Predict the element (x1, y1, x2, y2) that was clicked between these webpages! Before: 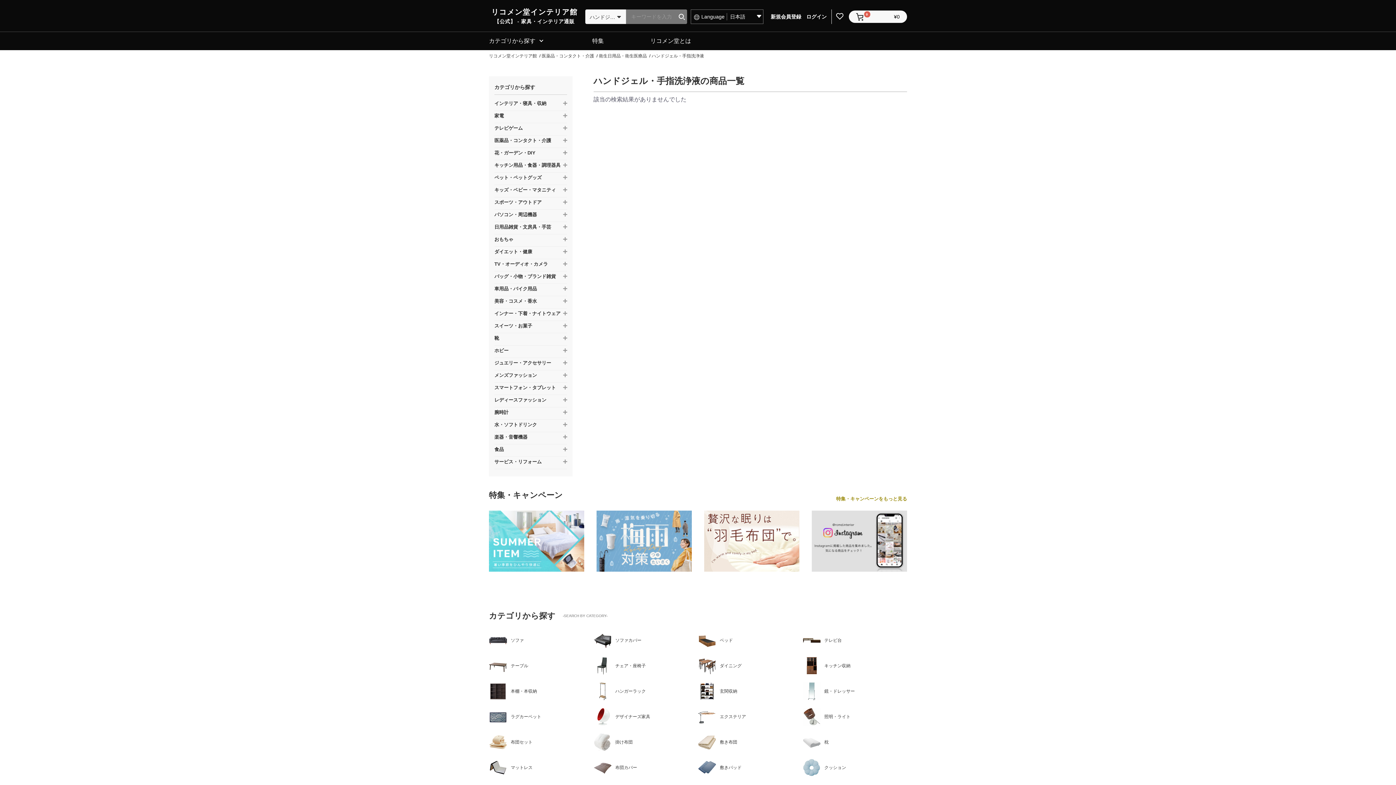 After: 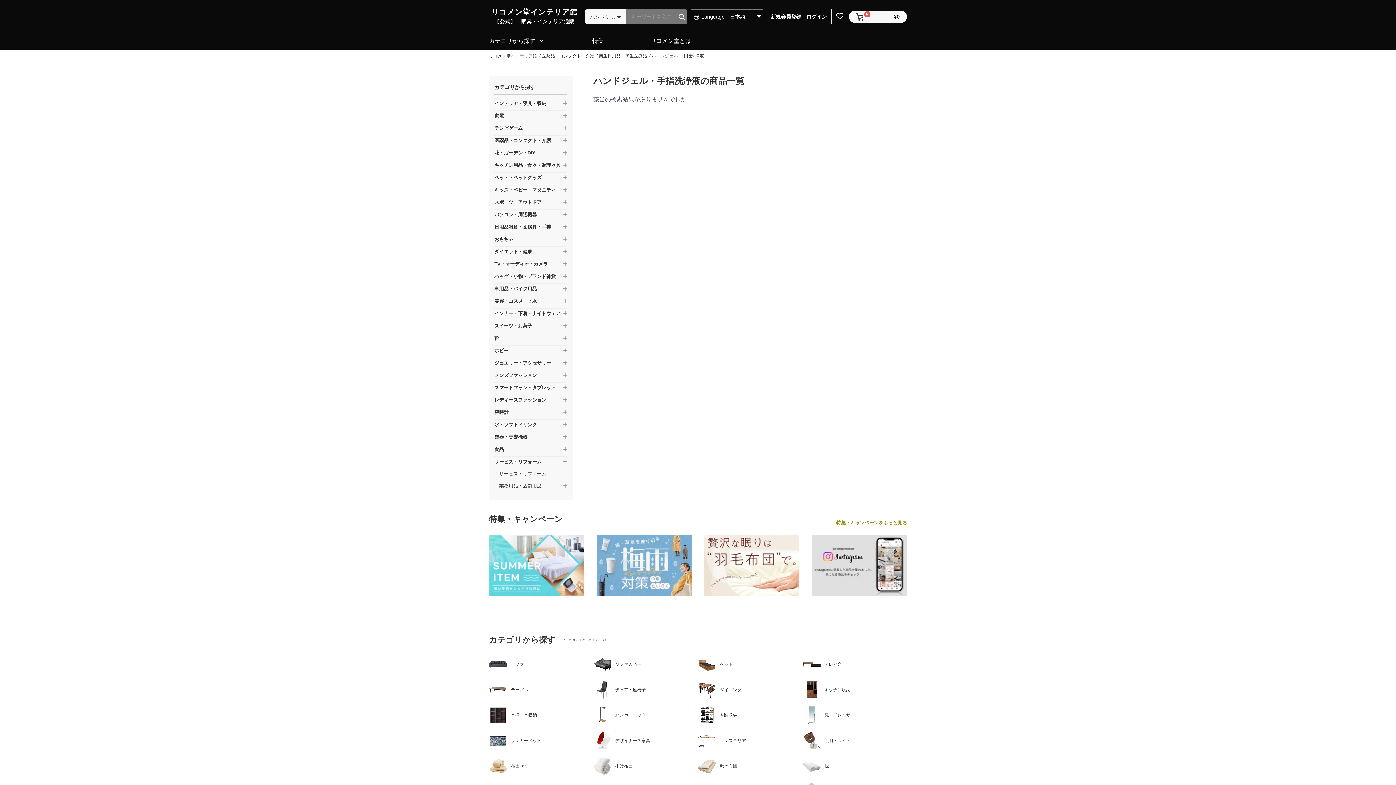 Action: label: サービス・リフォーム bbox: (494, 457, 567, 467)